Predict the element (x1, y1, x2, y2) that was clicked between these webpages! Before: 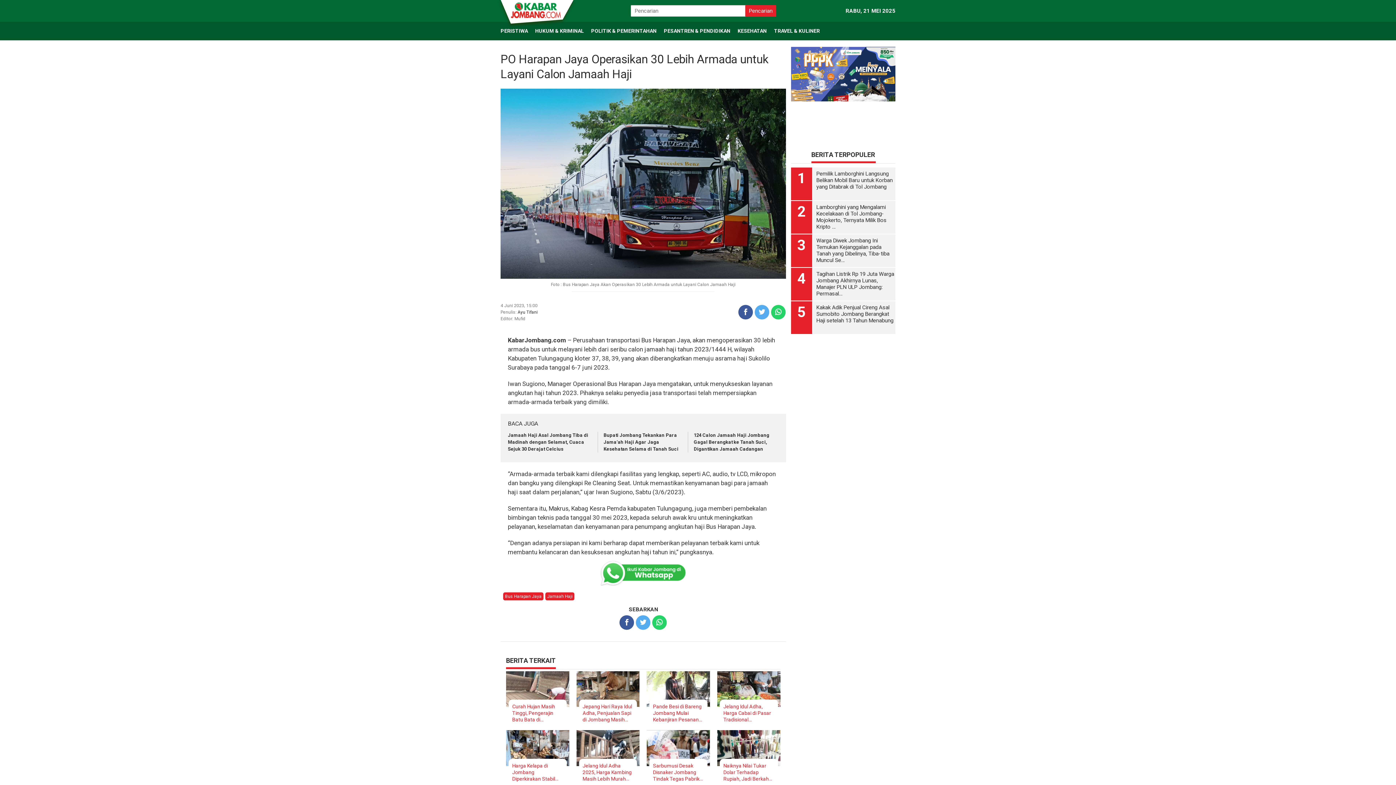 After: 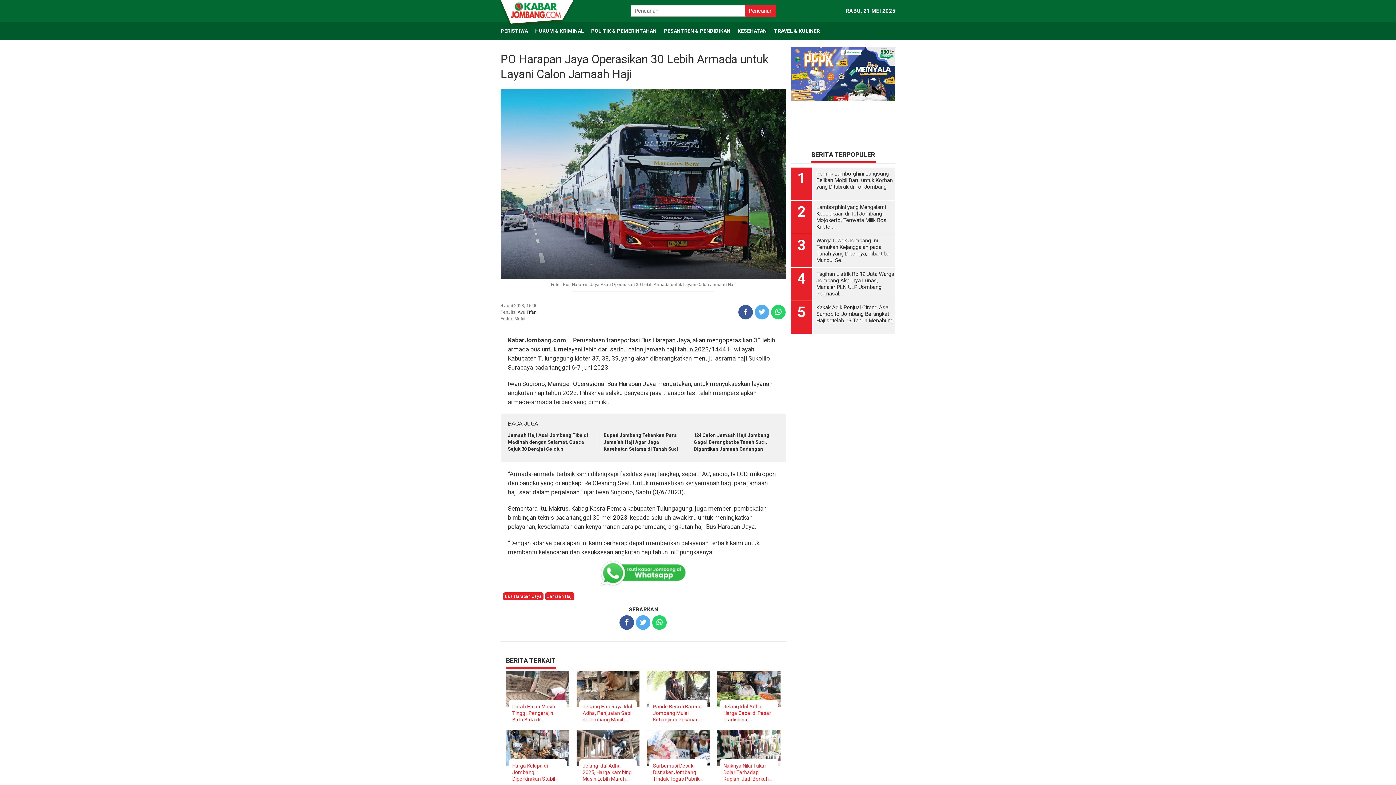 Action: bbox: (823, 21, 830, 32)